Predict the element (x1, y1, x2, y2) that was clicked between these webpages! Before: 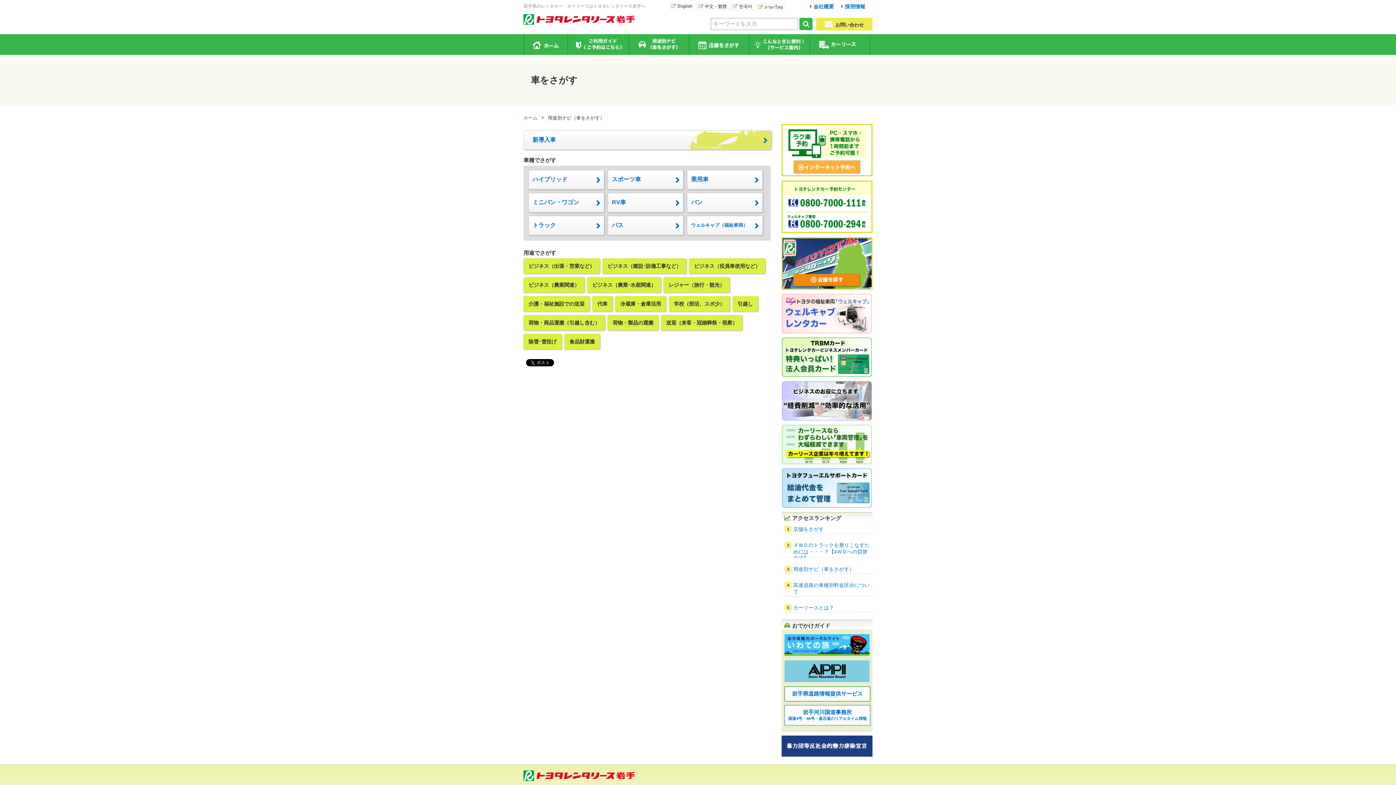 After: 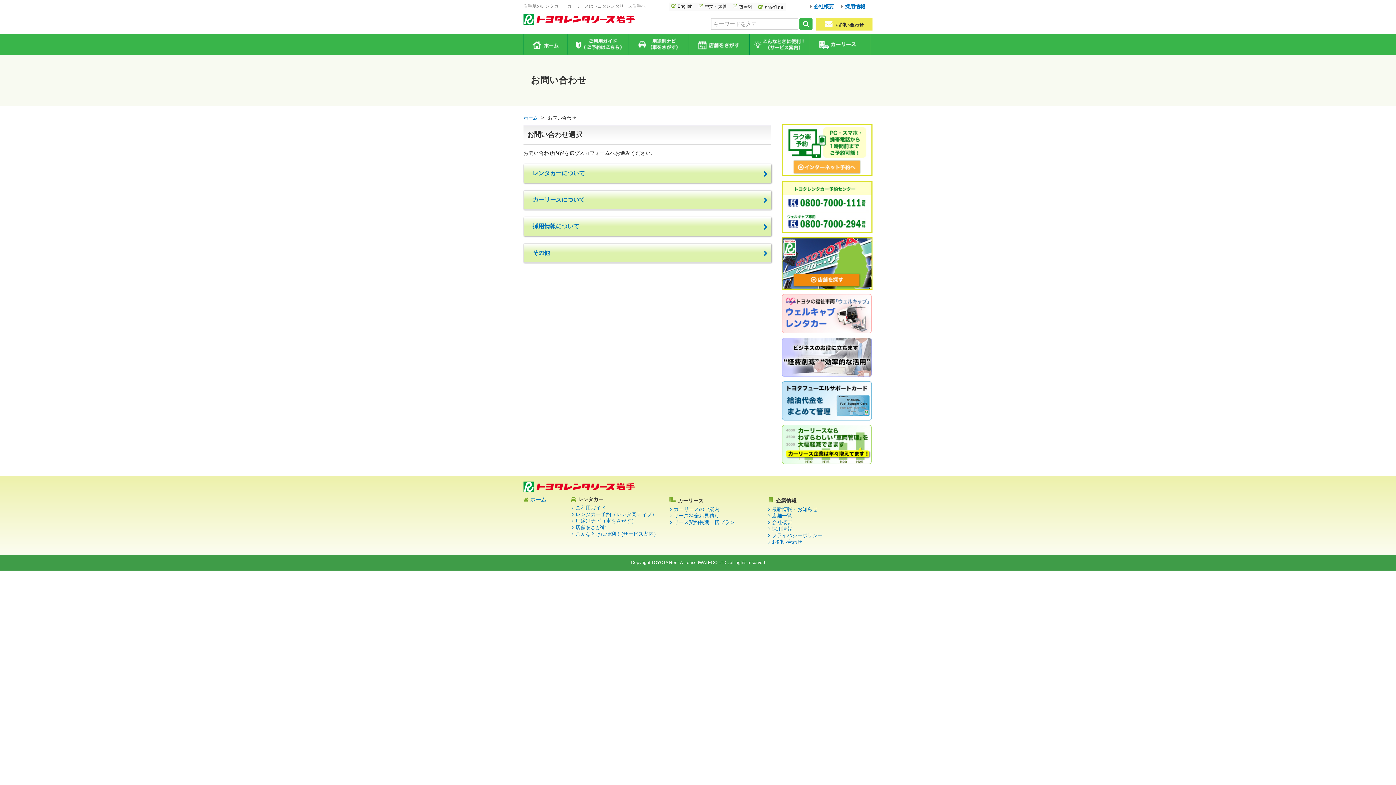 Action: bbox: (816, 18, 872, 28) label:  お問い合わせ